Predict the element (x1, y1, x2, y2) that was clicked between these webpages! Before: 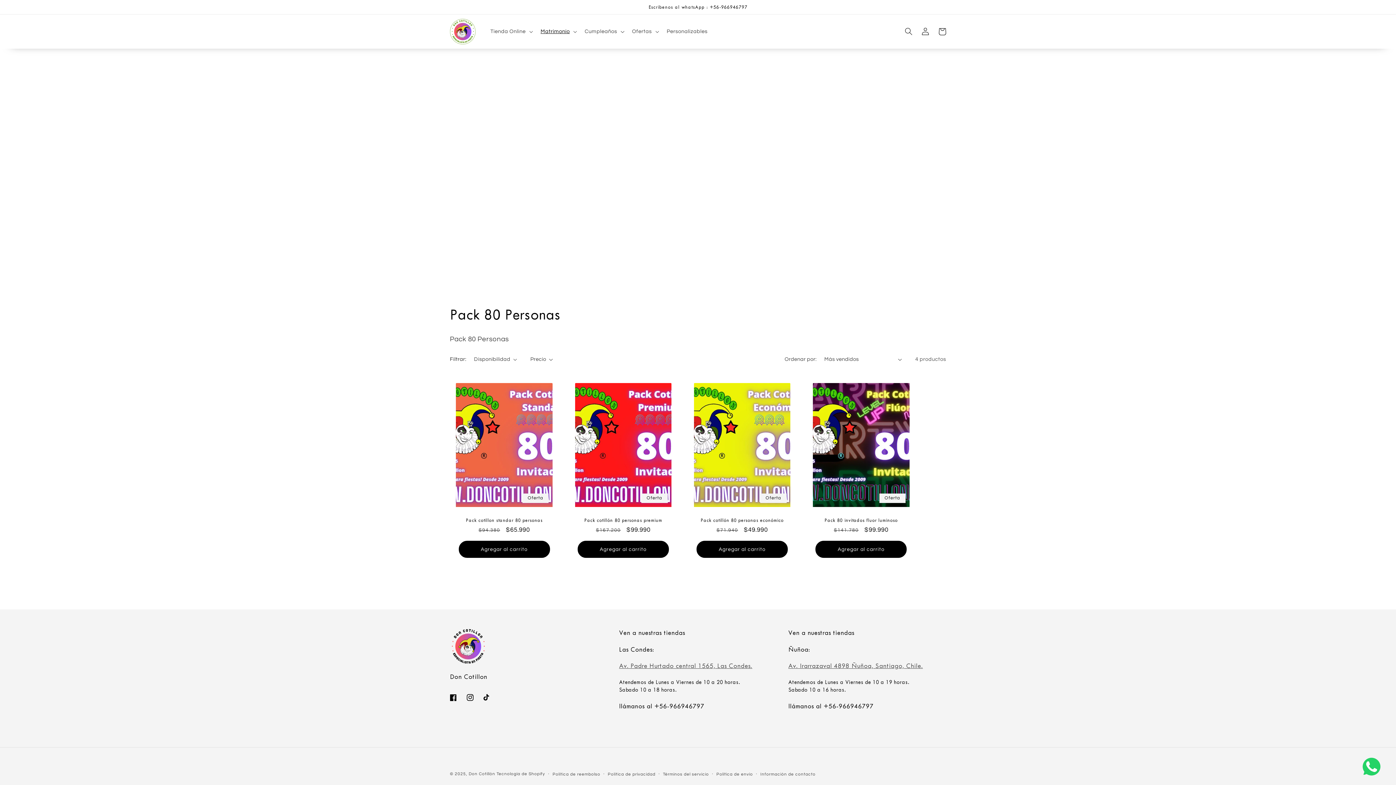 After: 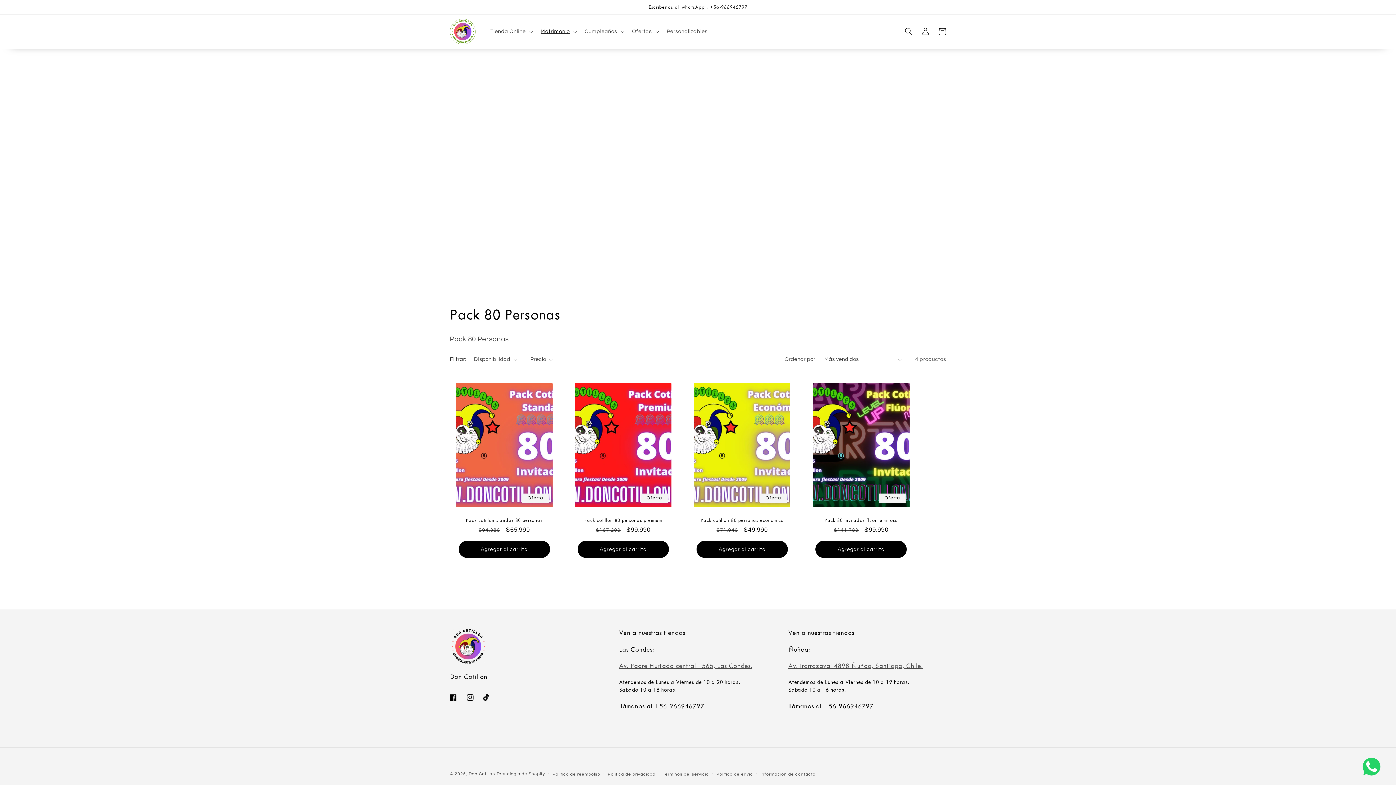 Action: bbox: (478, 689, 495, 706) label: TikTok